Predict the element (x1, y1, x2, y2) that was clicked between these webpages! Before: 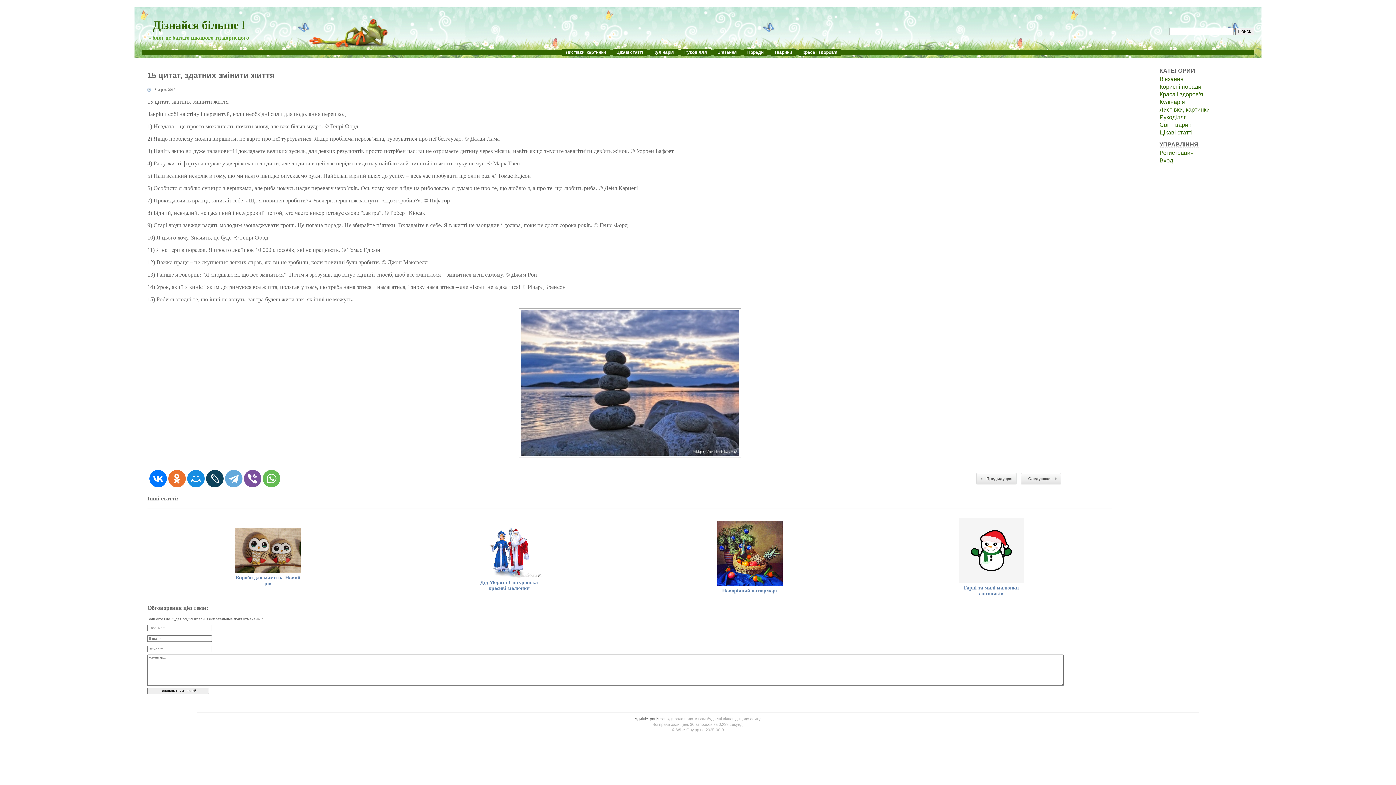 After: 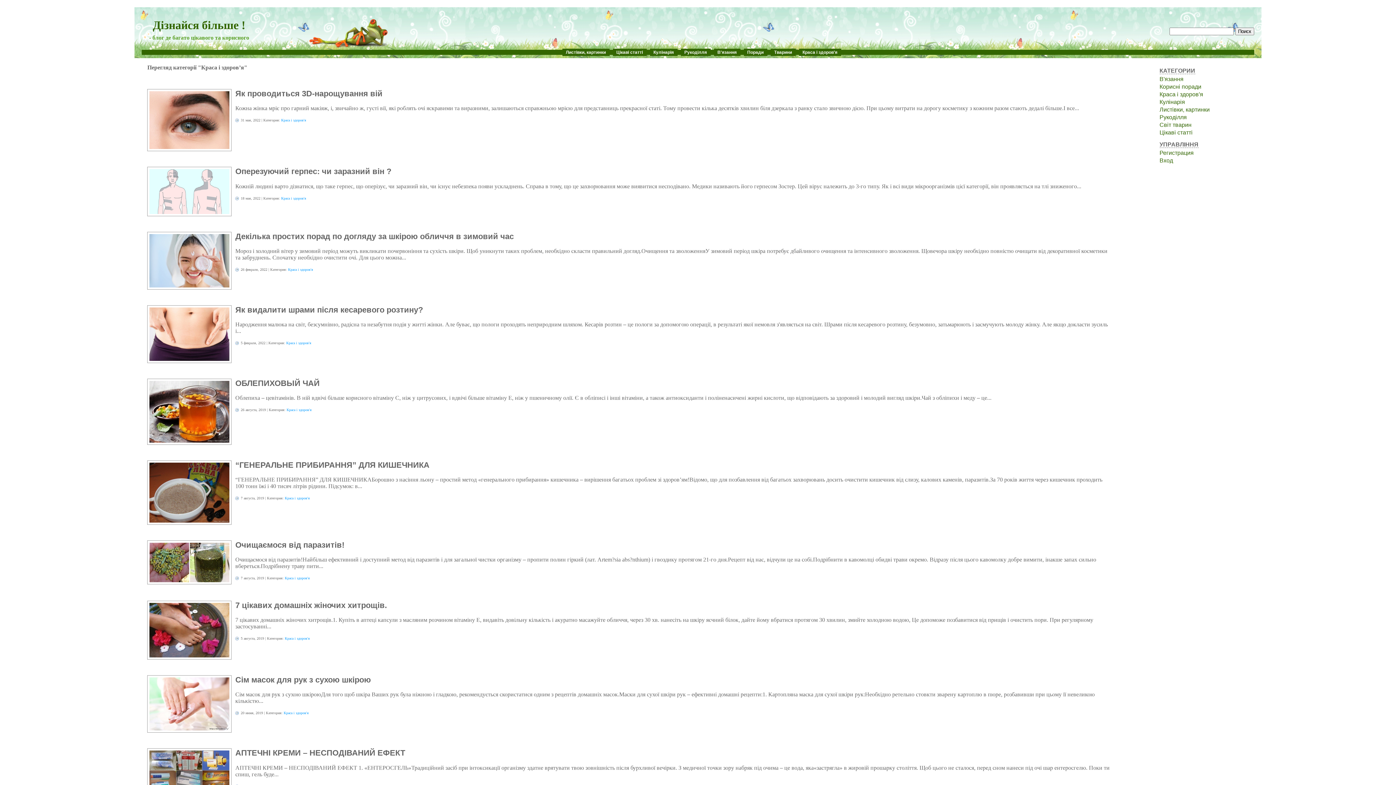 Action: bbox: (1159, 91, 1203, 97) label: Краса і здоров'я